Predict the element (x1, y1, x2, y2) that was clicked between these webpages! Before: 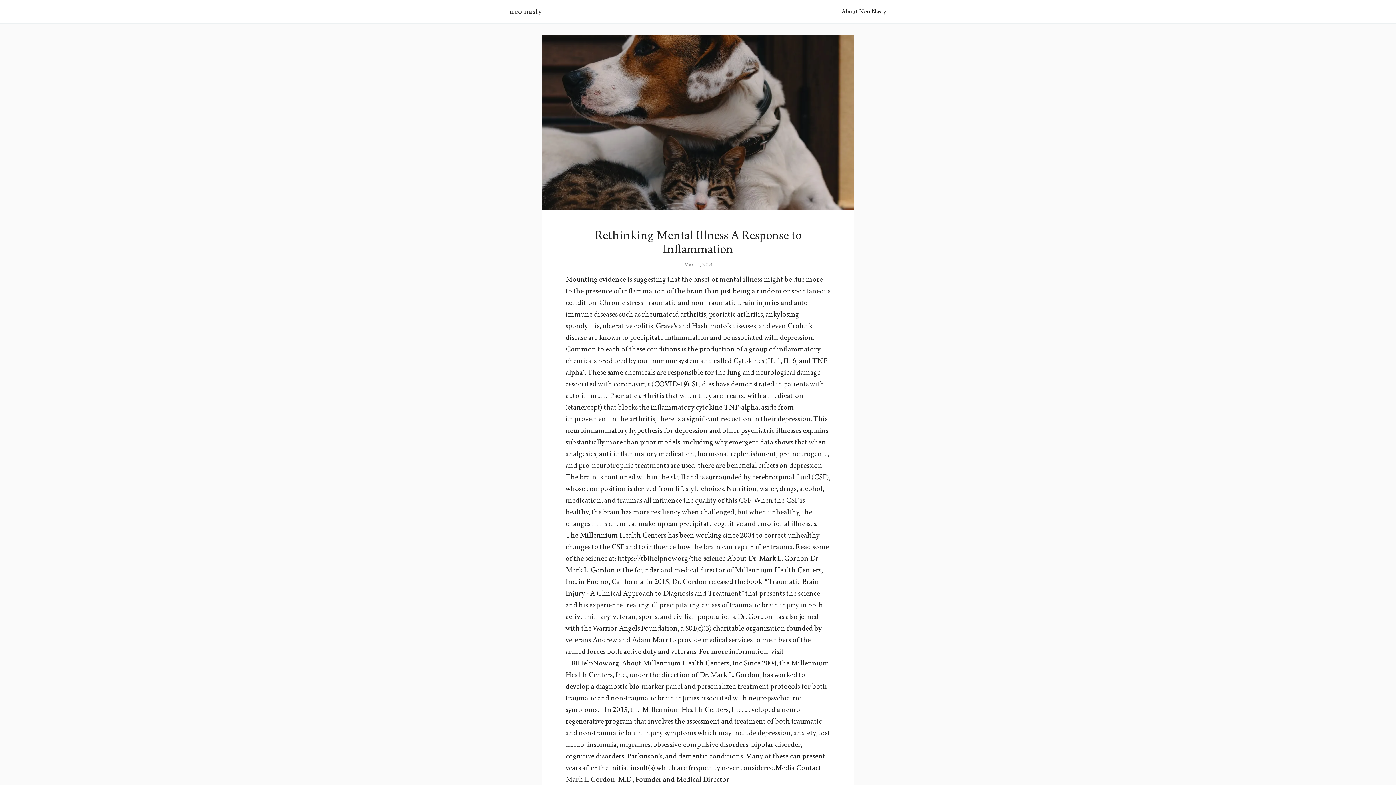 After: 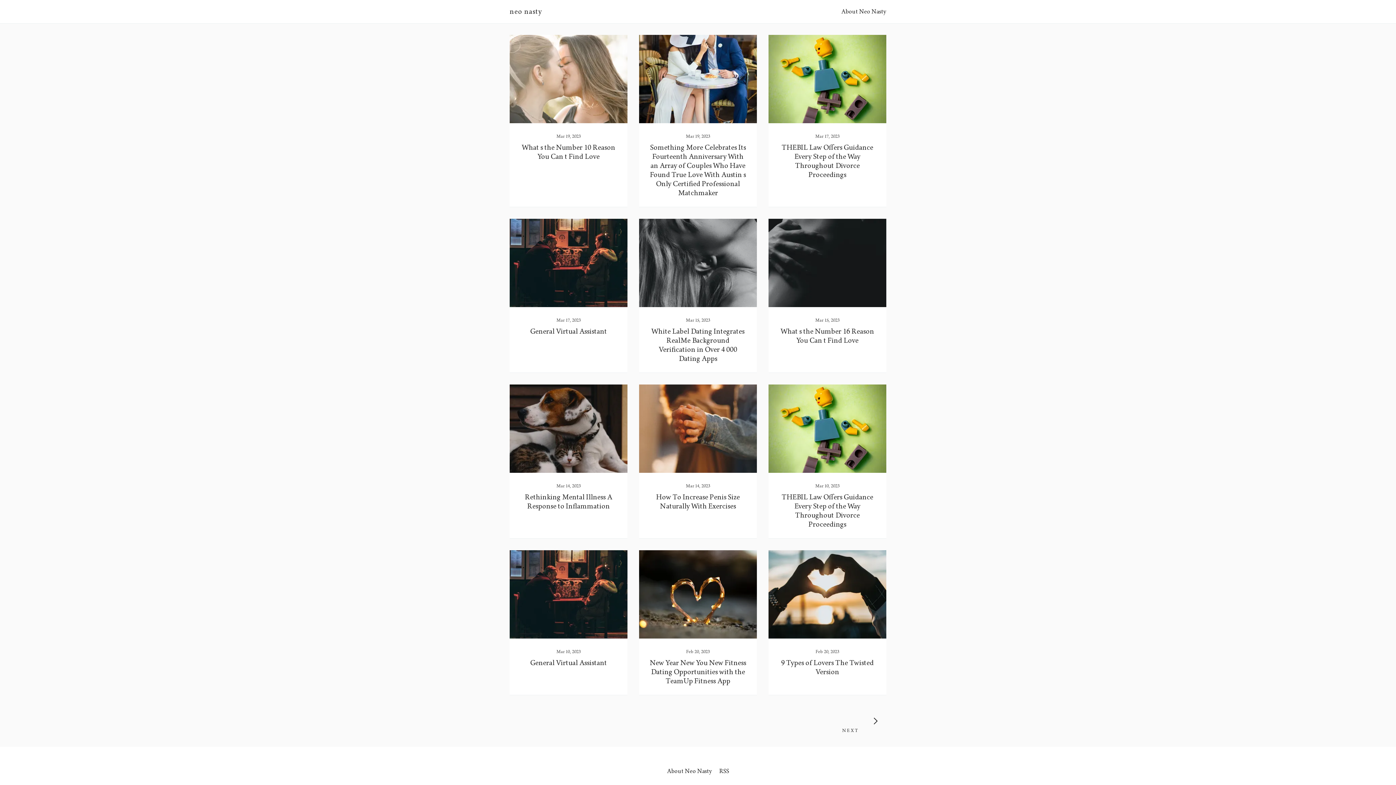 Action: bbox: (509, 7, 542, 15) label: neo nasty